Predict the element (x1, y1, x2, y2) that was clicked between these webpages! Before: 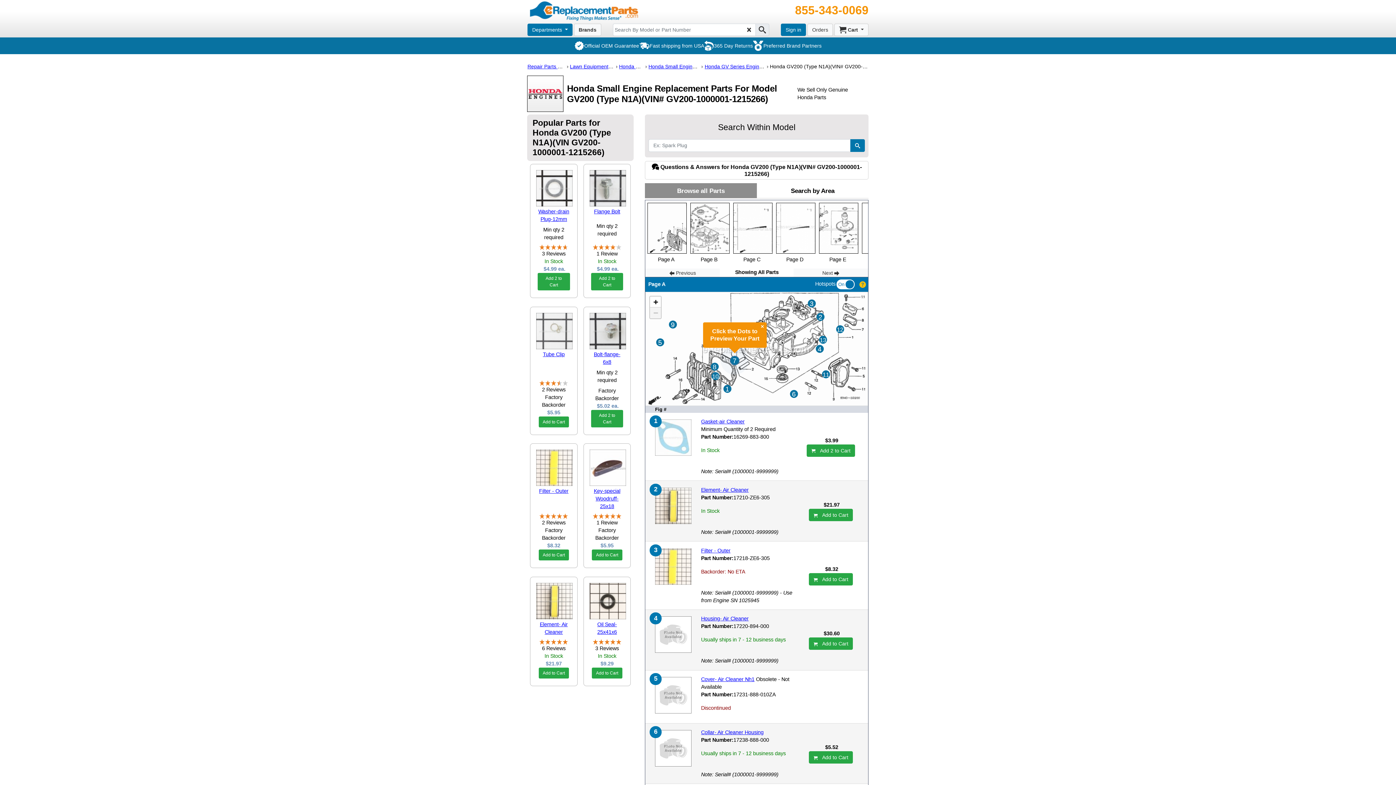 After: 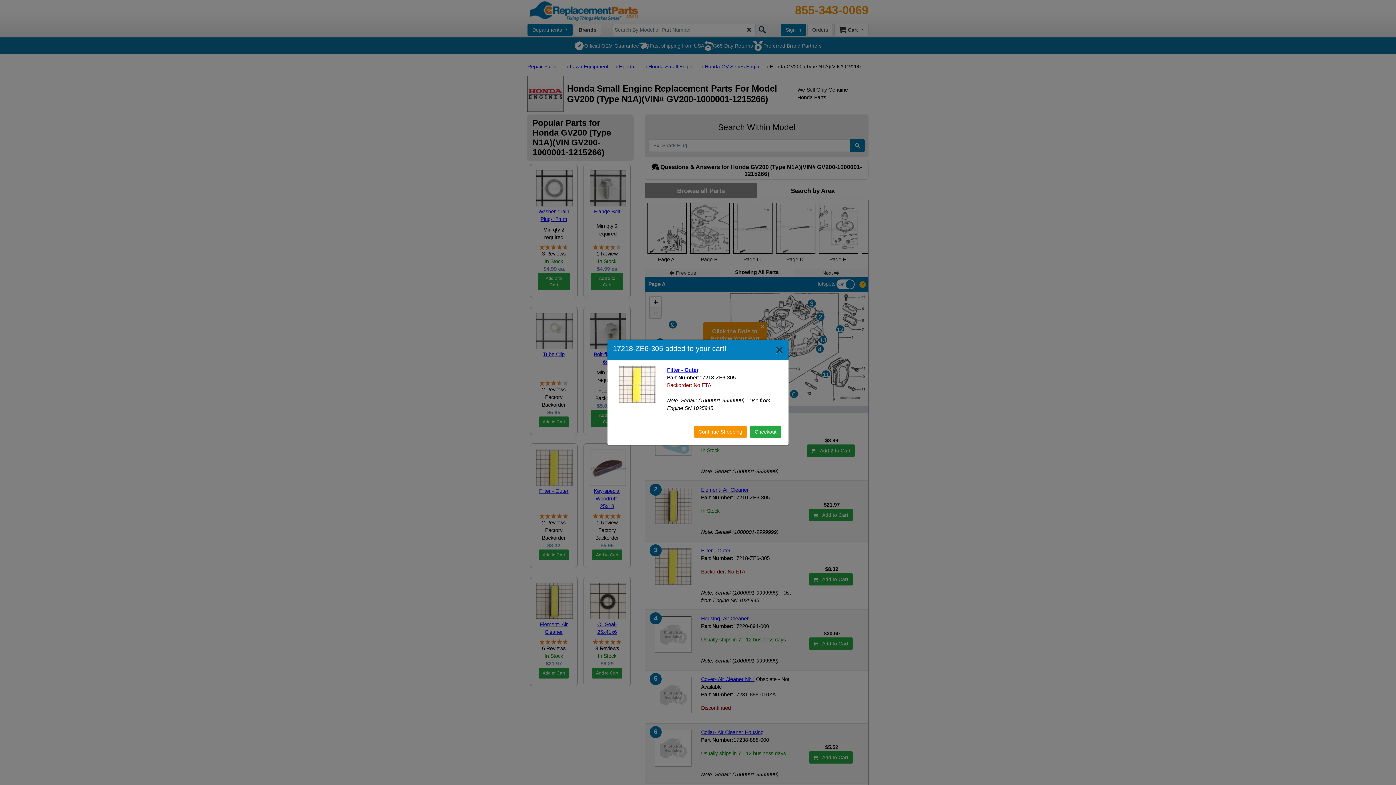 Action: bbox: (809, 573, 853, 585) label:    Add to Cart